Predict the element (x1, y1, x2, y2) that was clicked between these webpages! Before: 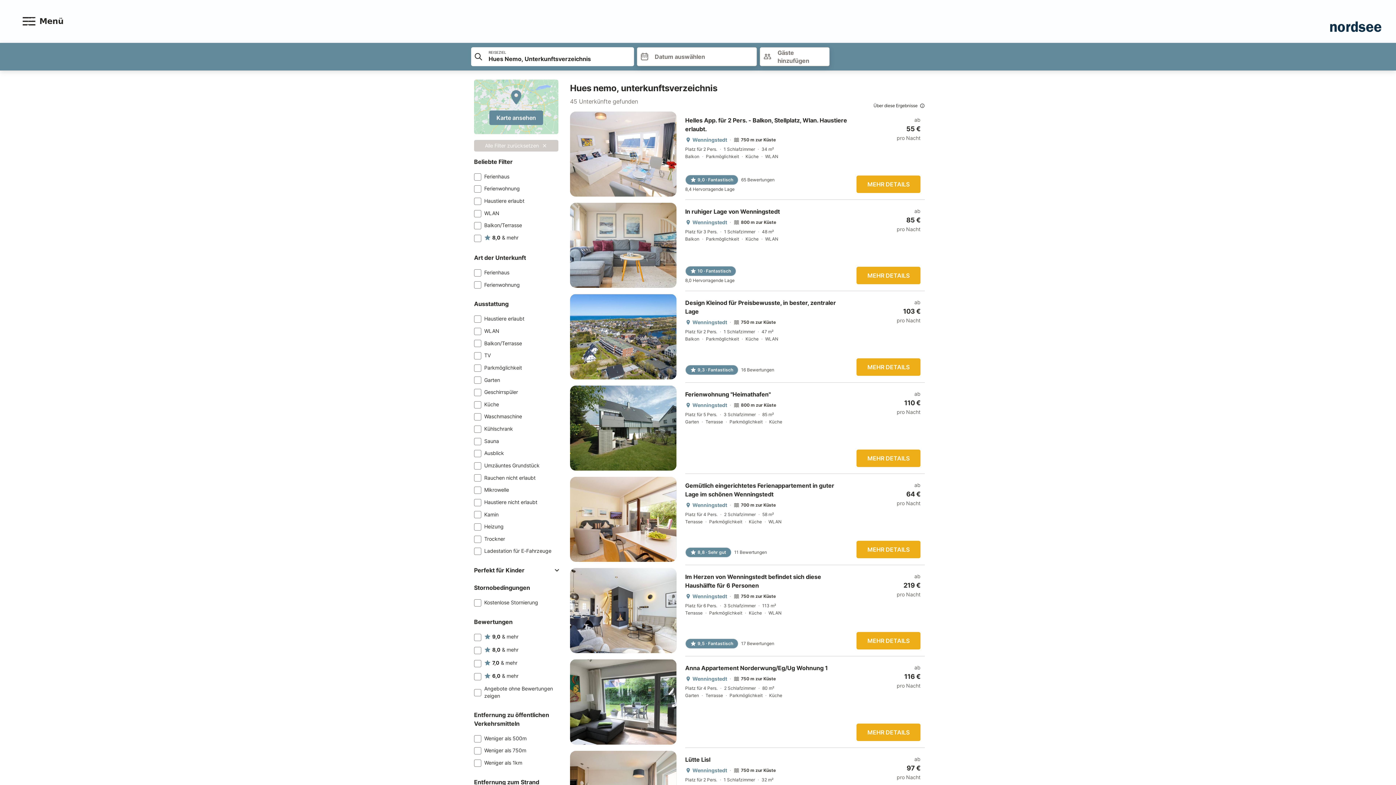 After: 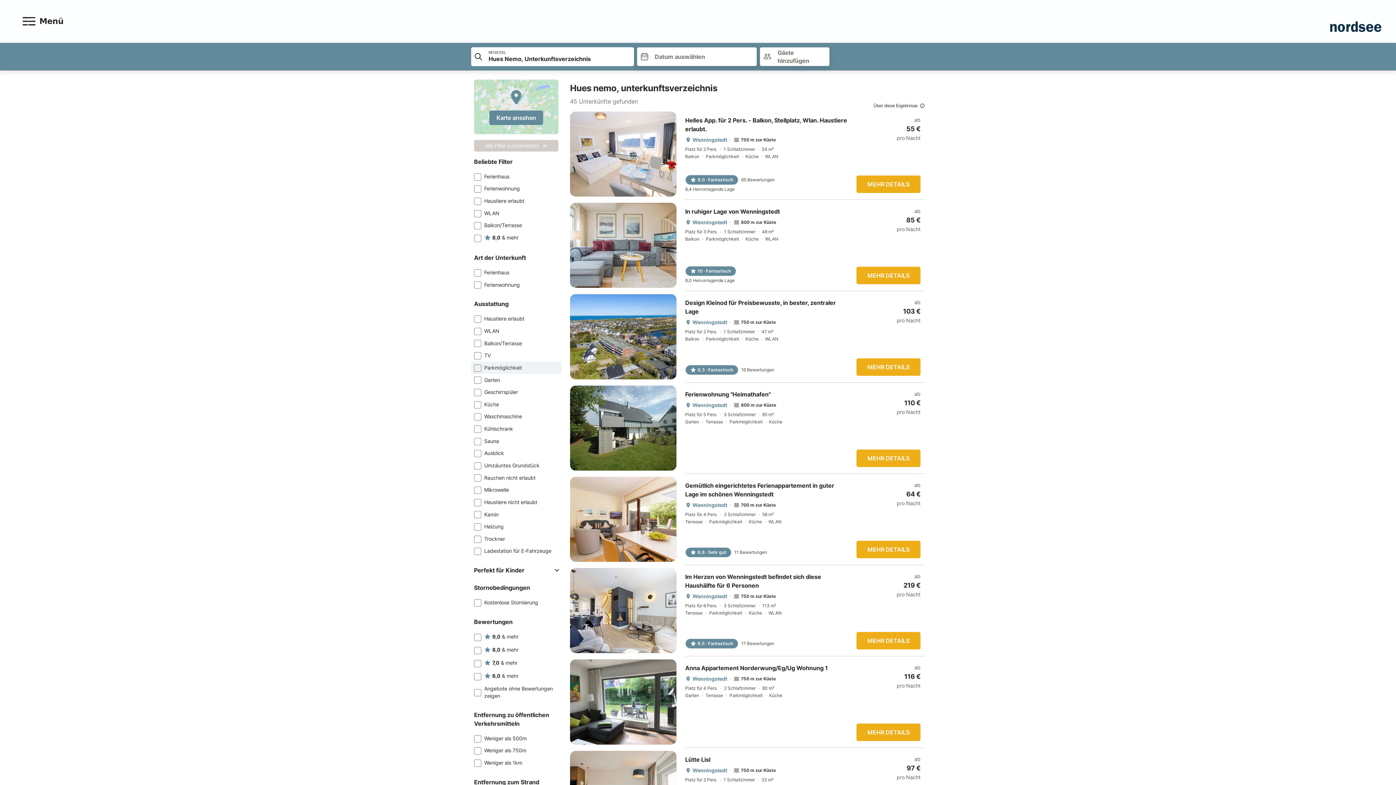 Action: label: Parkmöglichkeit bbox: (471, 361, 561, 374)